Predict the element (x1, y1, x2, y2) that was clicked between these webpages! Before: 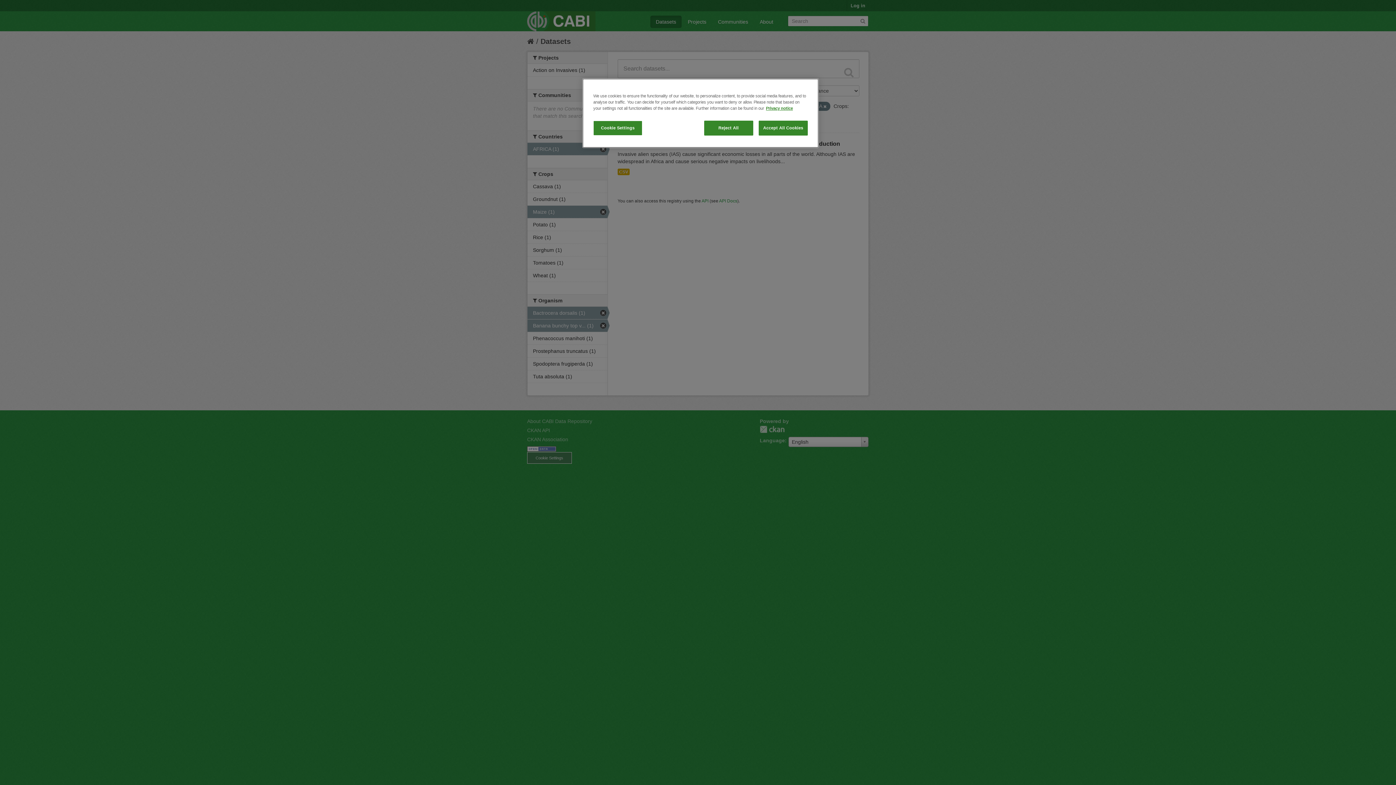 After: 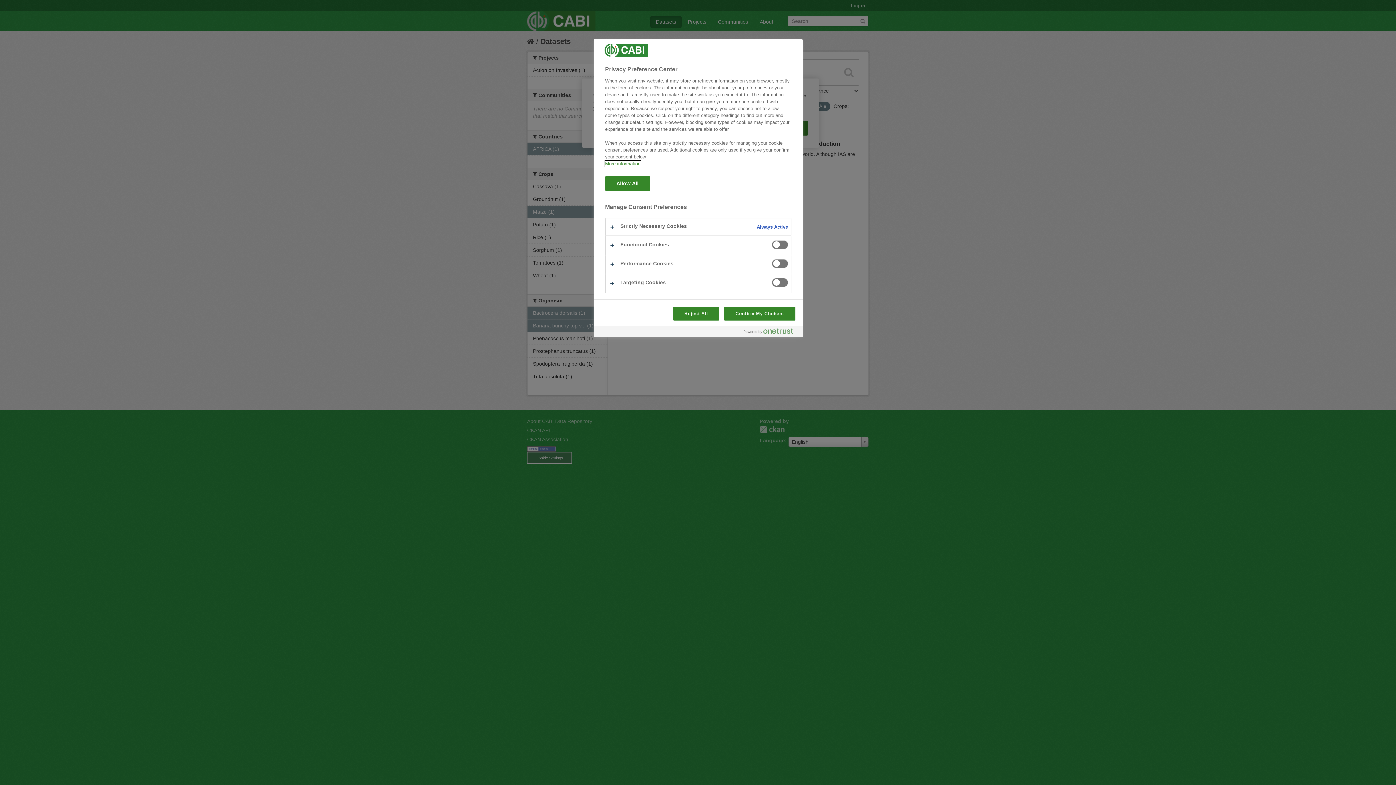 Action: label: Cookie Settings bbox: (593, 120, 642, 135)